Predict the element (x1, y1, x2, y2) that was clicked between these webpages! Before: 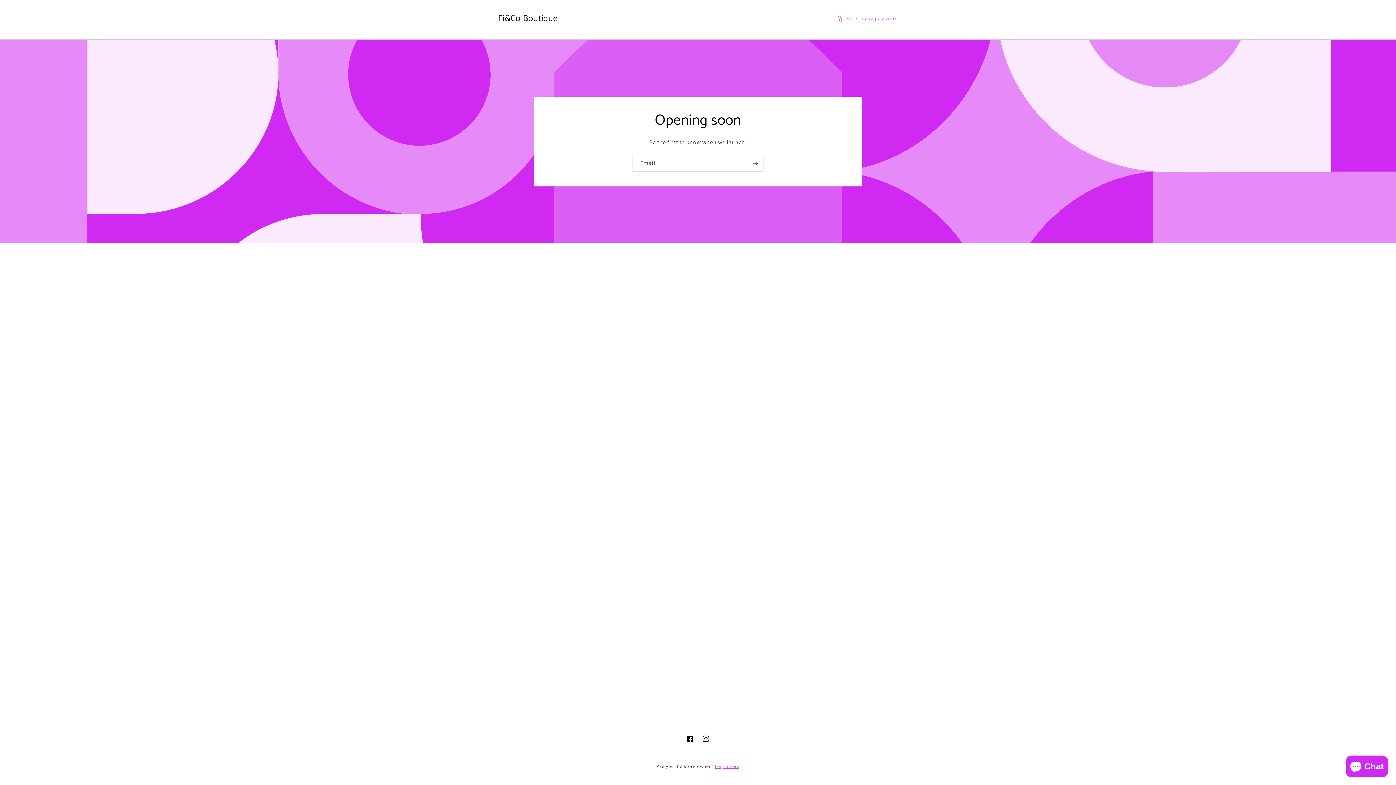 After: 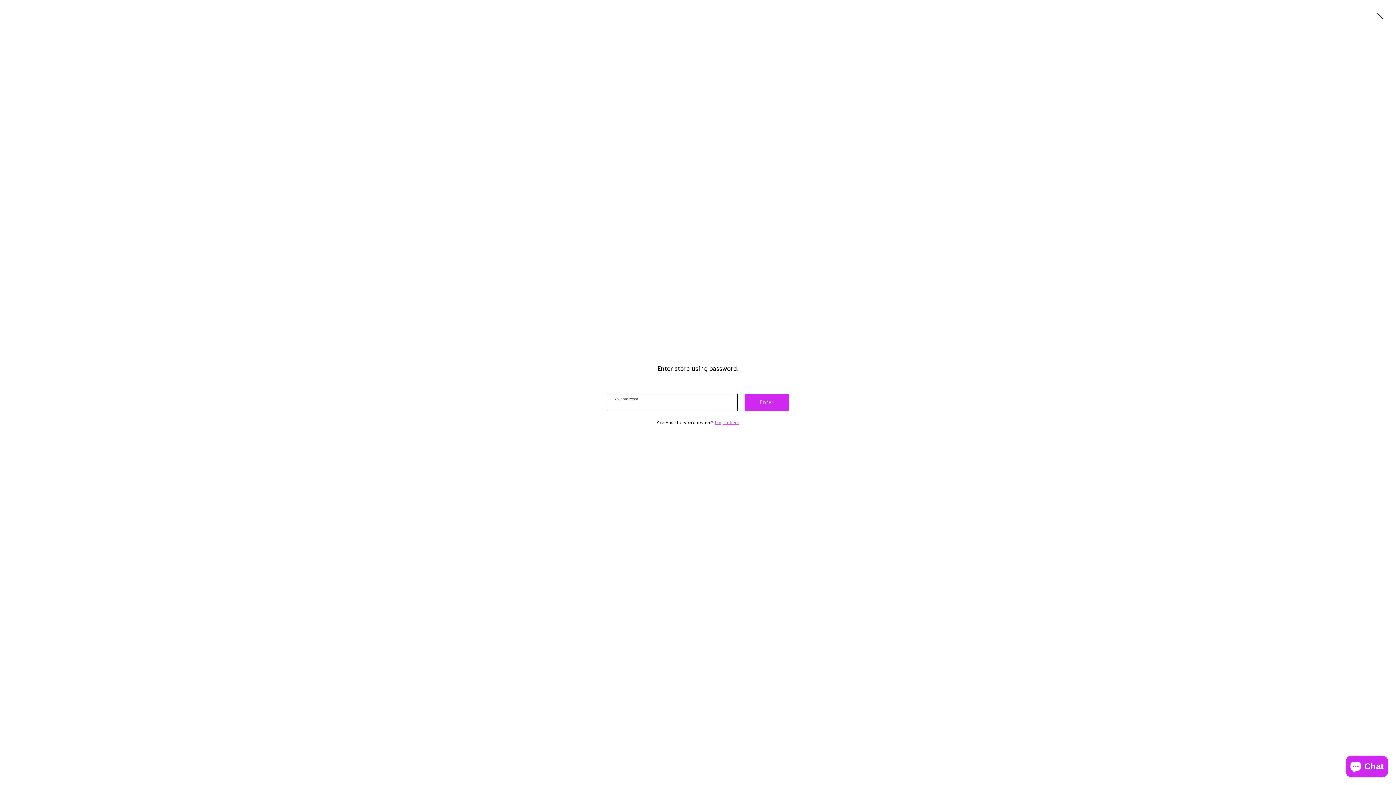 Action: label: Enter using password bbox: (836, 14, 898, 23)